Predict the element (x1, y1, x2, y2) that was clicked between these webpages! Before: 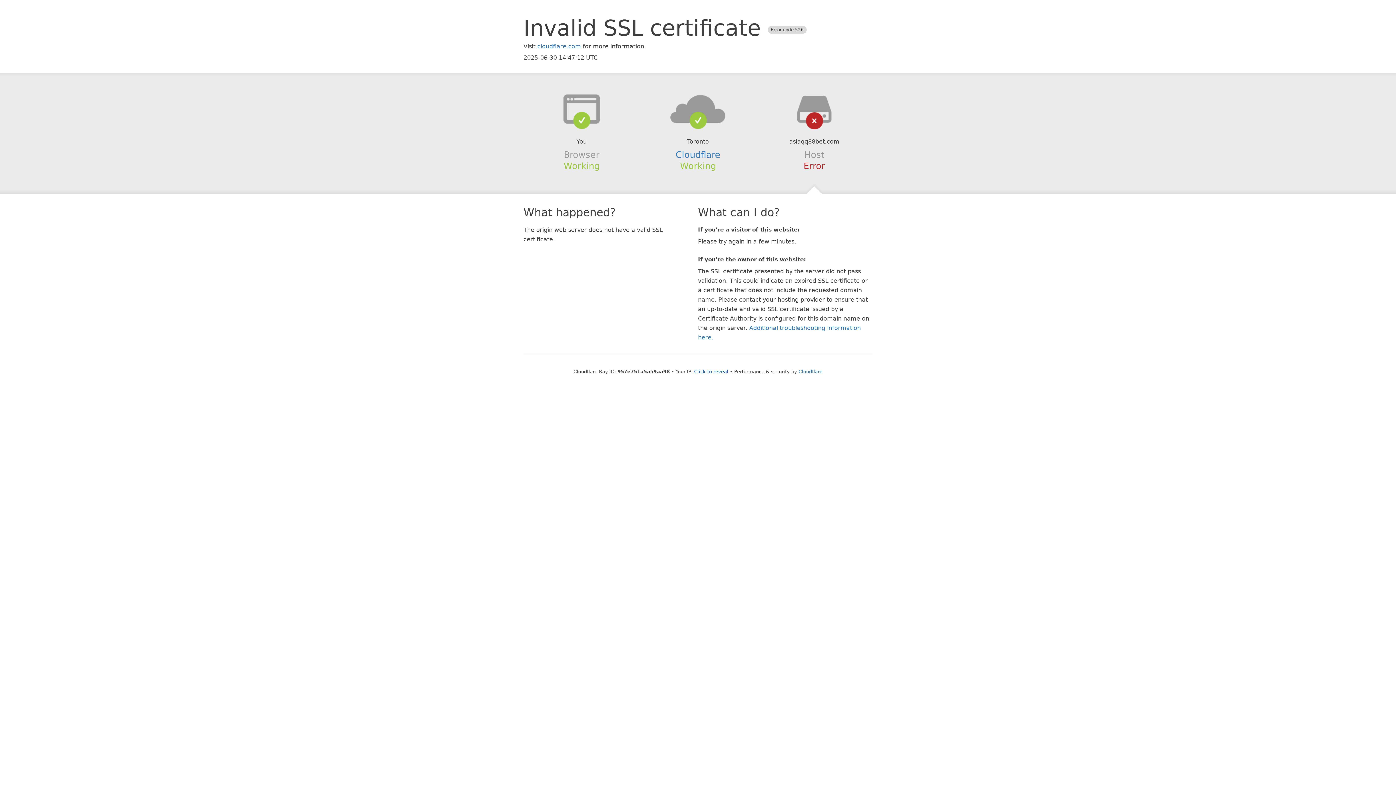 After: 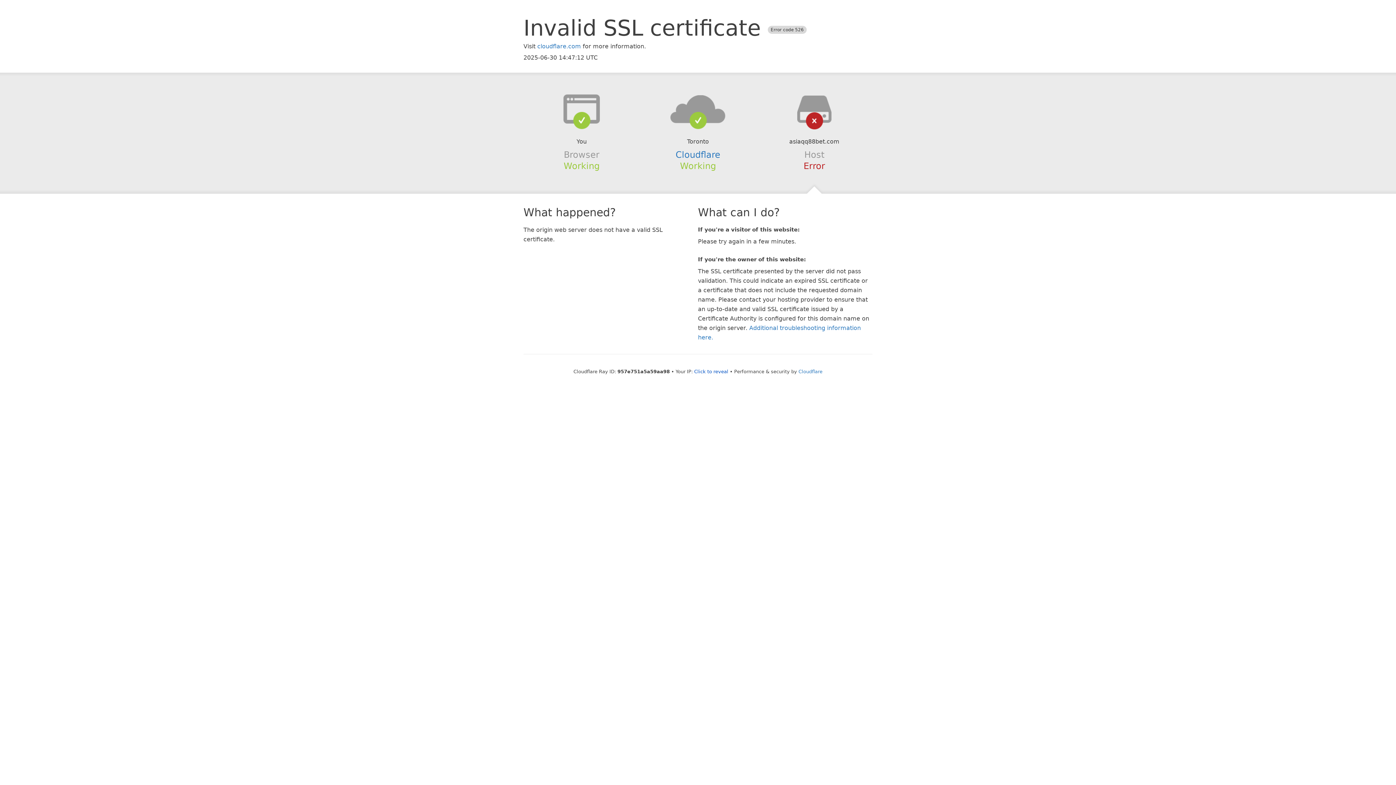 Action: bbox: (639, 94, 756, 123)